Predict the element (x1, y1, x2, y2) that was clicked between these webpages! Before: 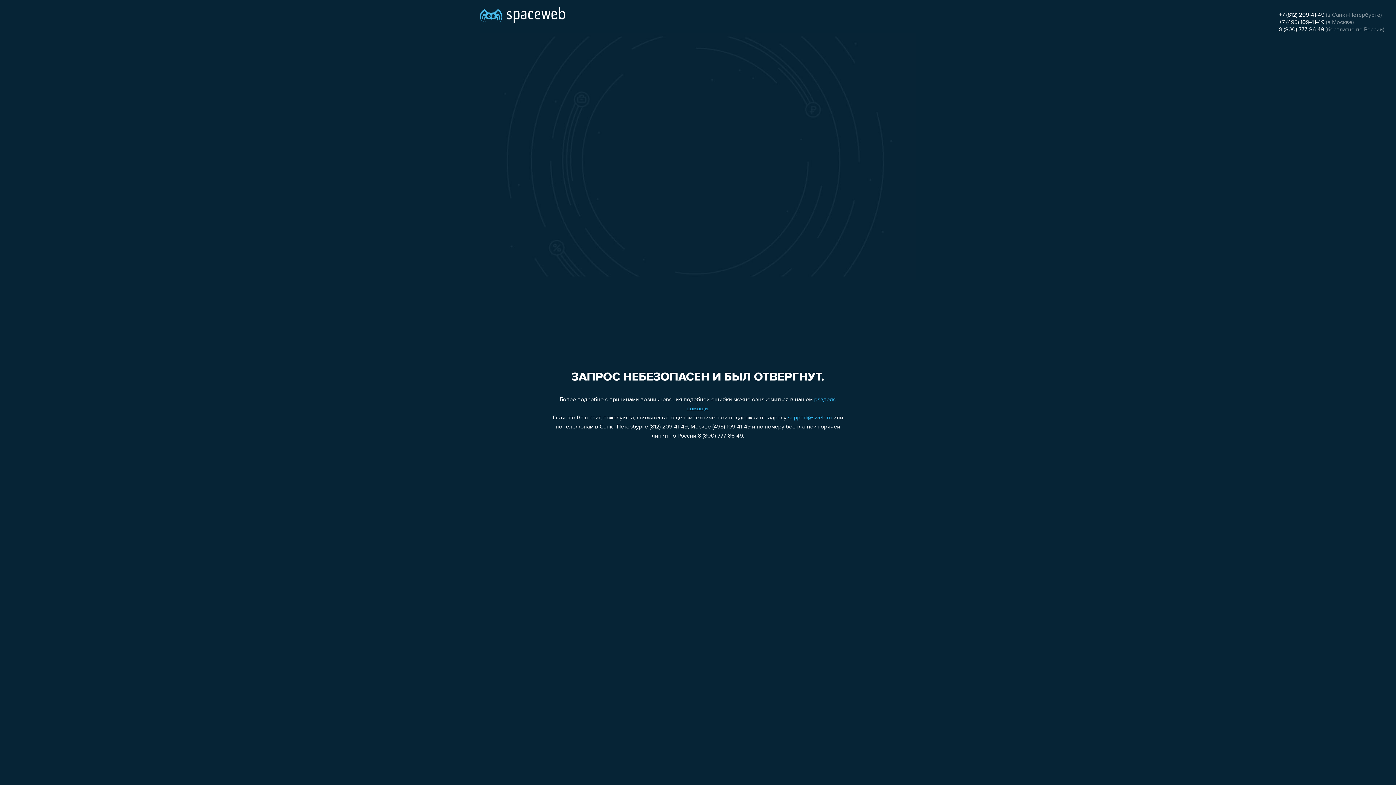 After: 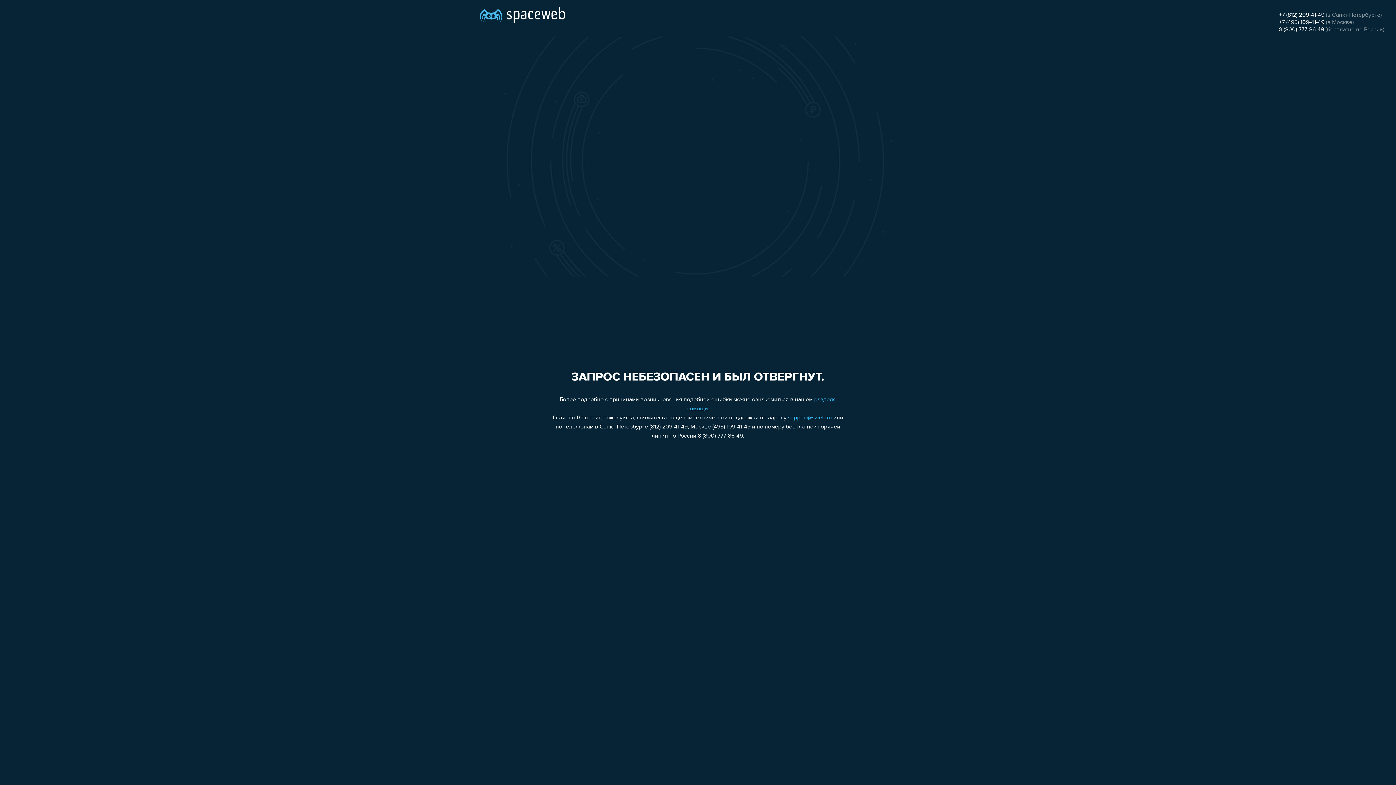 Action: bbox: (788, 415, 832, 421) label: support@sweb.ru